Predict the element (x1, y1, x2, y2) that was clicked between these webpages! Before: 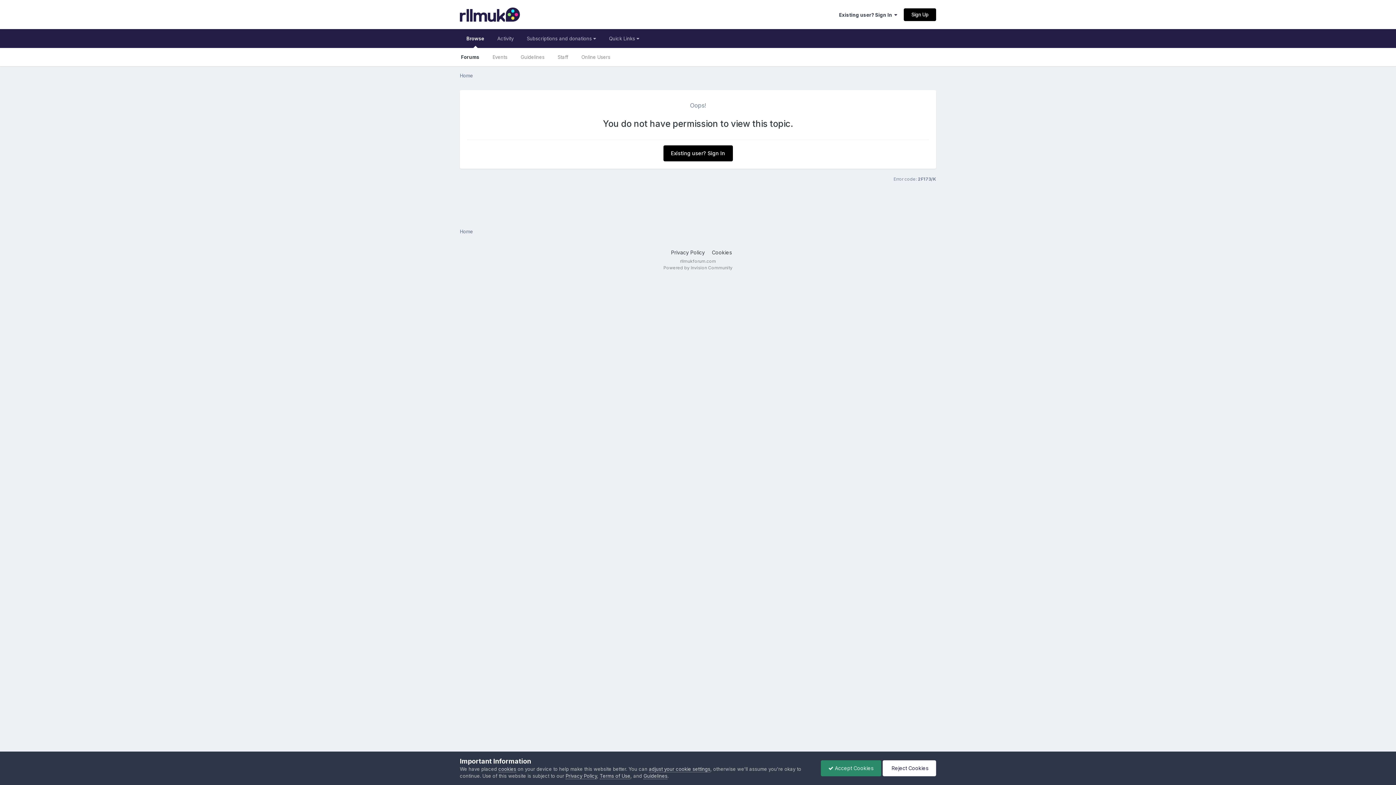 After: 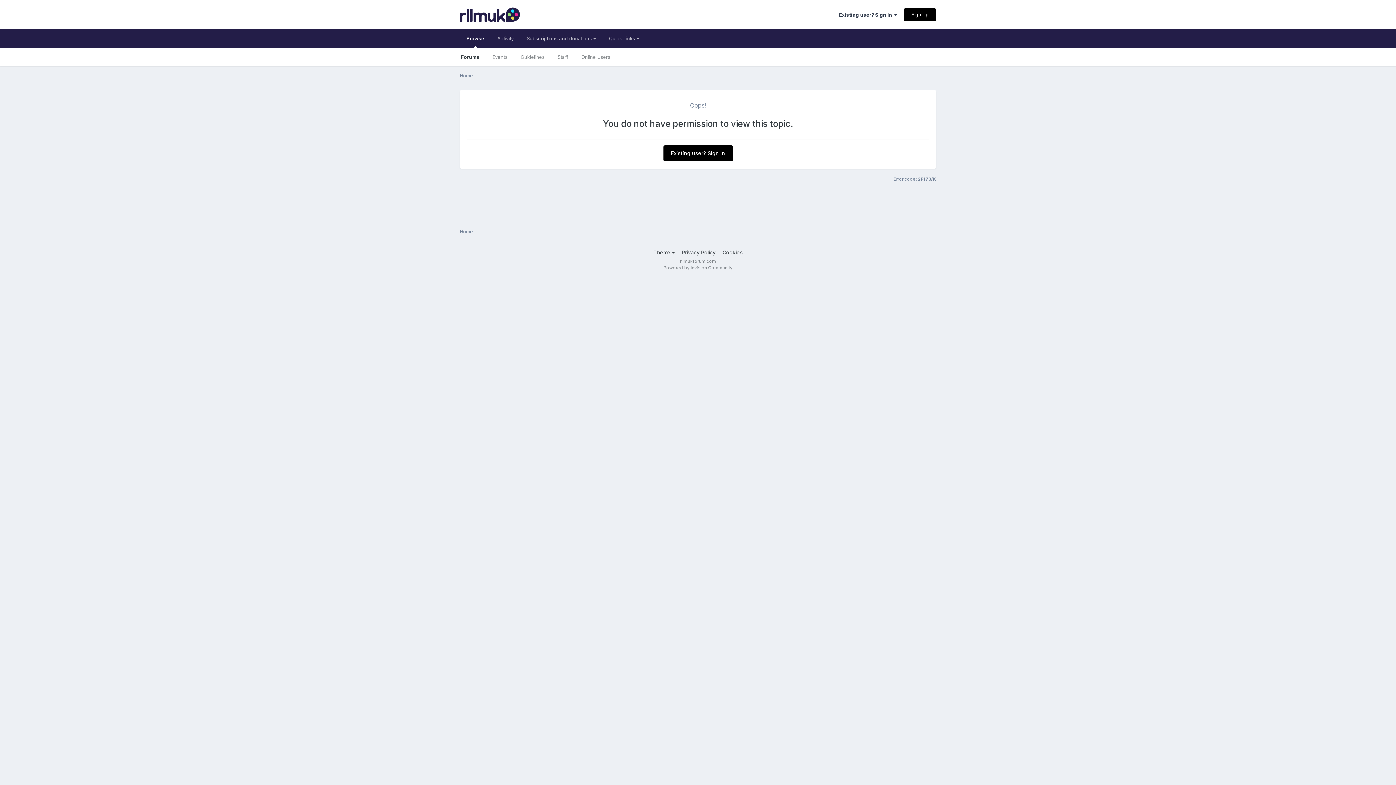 Action: label:  Accept Cookies bbox: (820, 760, 881, 776)